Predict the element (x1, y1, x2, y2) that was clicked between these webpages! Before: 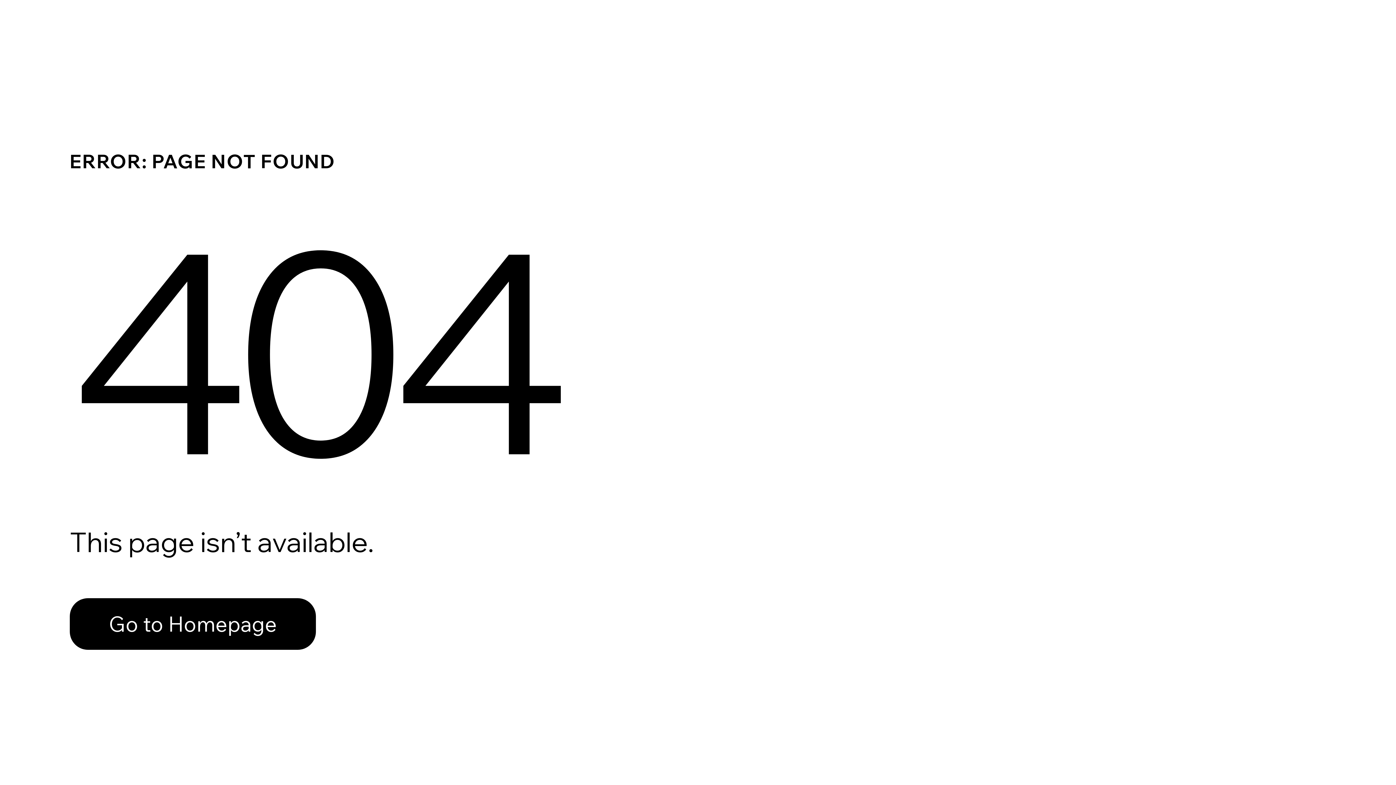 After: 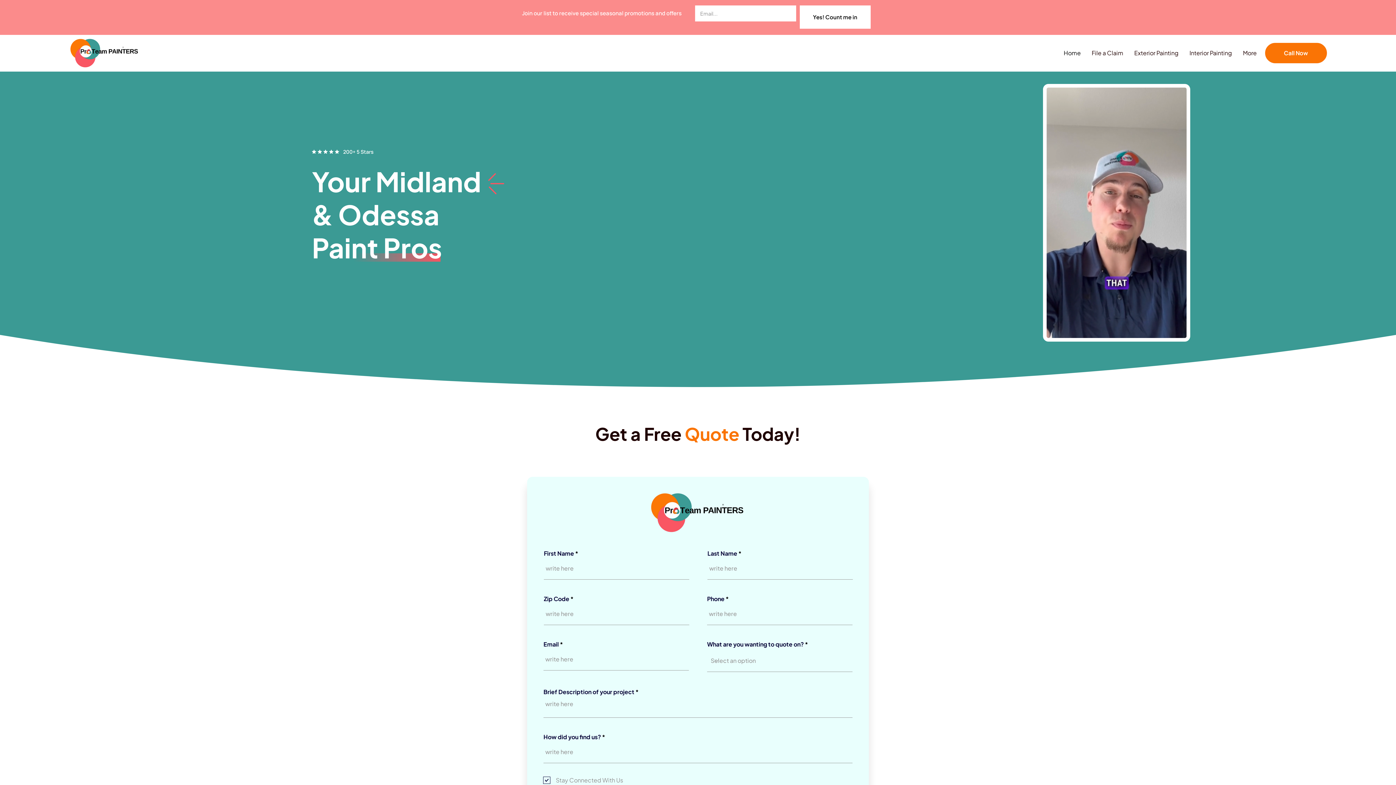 Action: label: Go to Homepage bbox: (69, 598, 316, 650)